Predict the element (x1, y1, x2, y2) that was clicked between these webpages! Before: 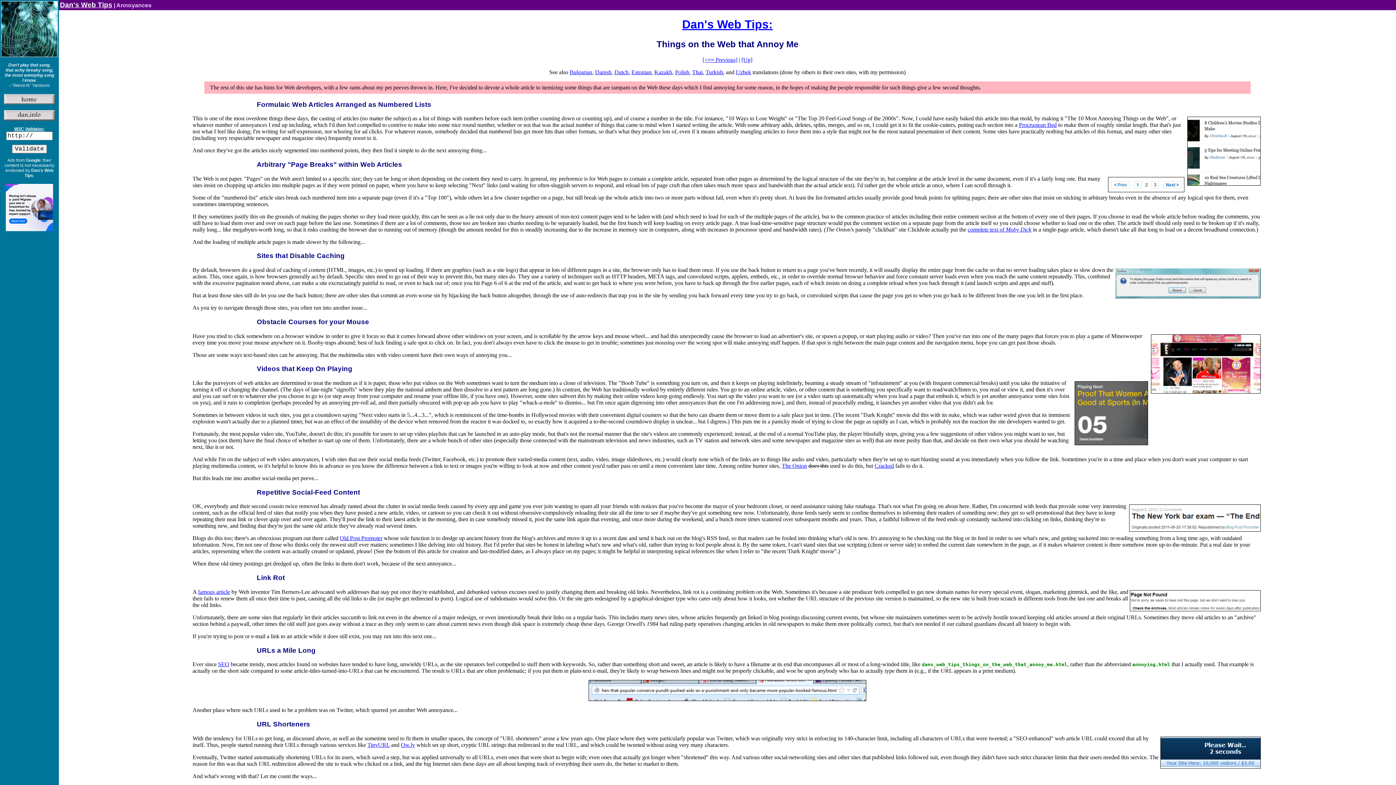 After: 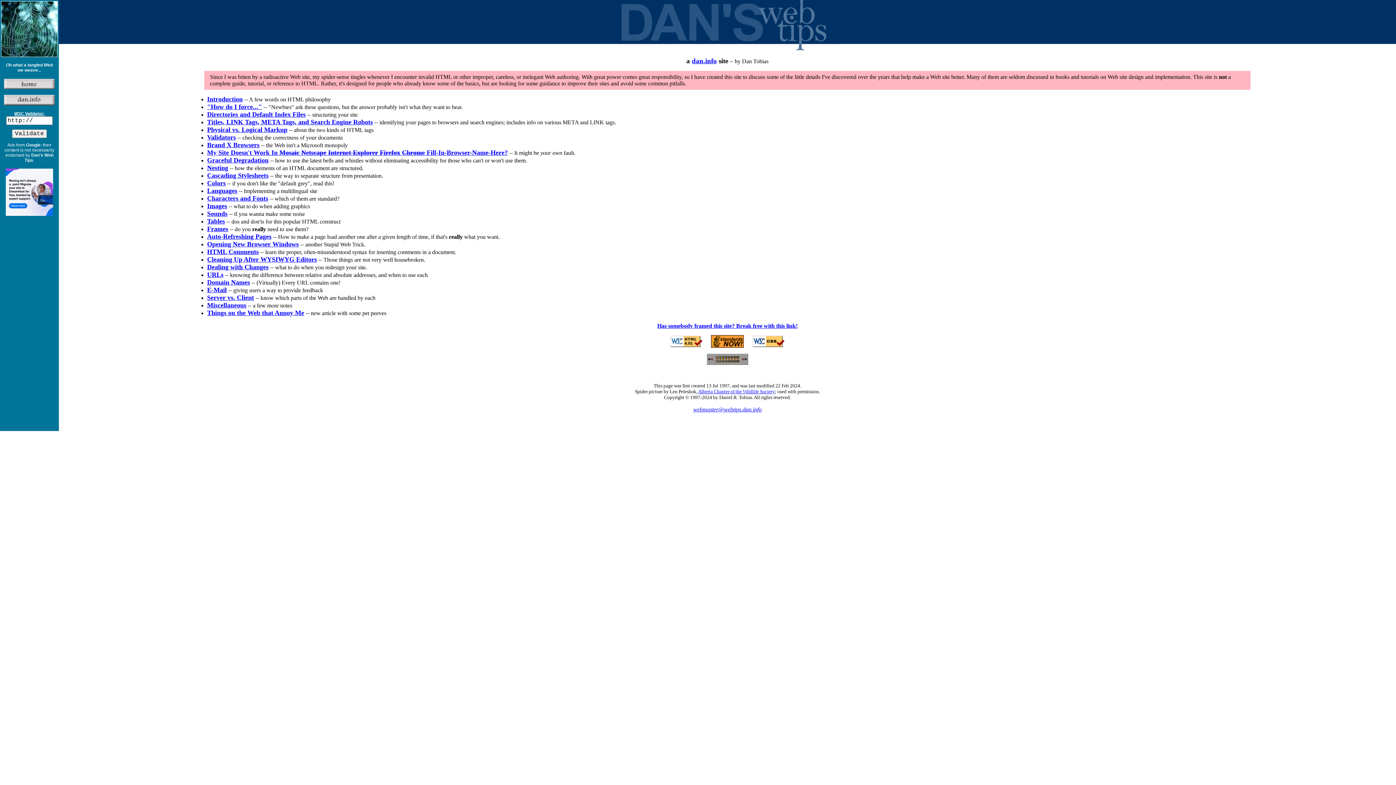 Action: label: Dan's Web Tips bbox: (60, 1, 112, 8)